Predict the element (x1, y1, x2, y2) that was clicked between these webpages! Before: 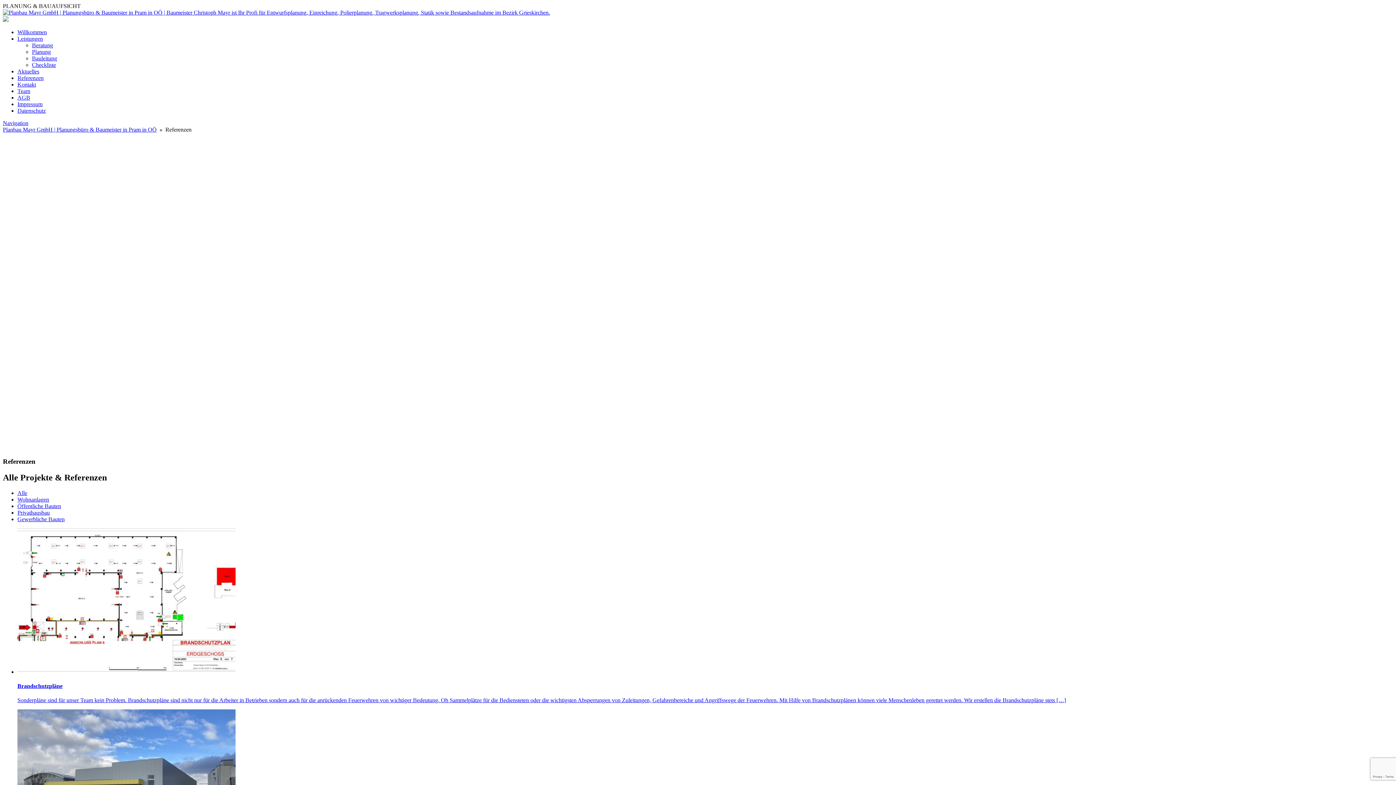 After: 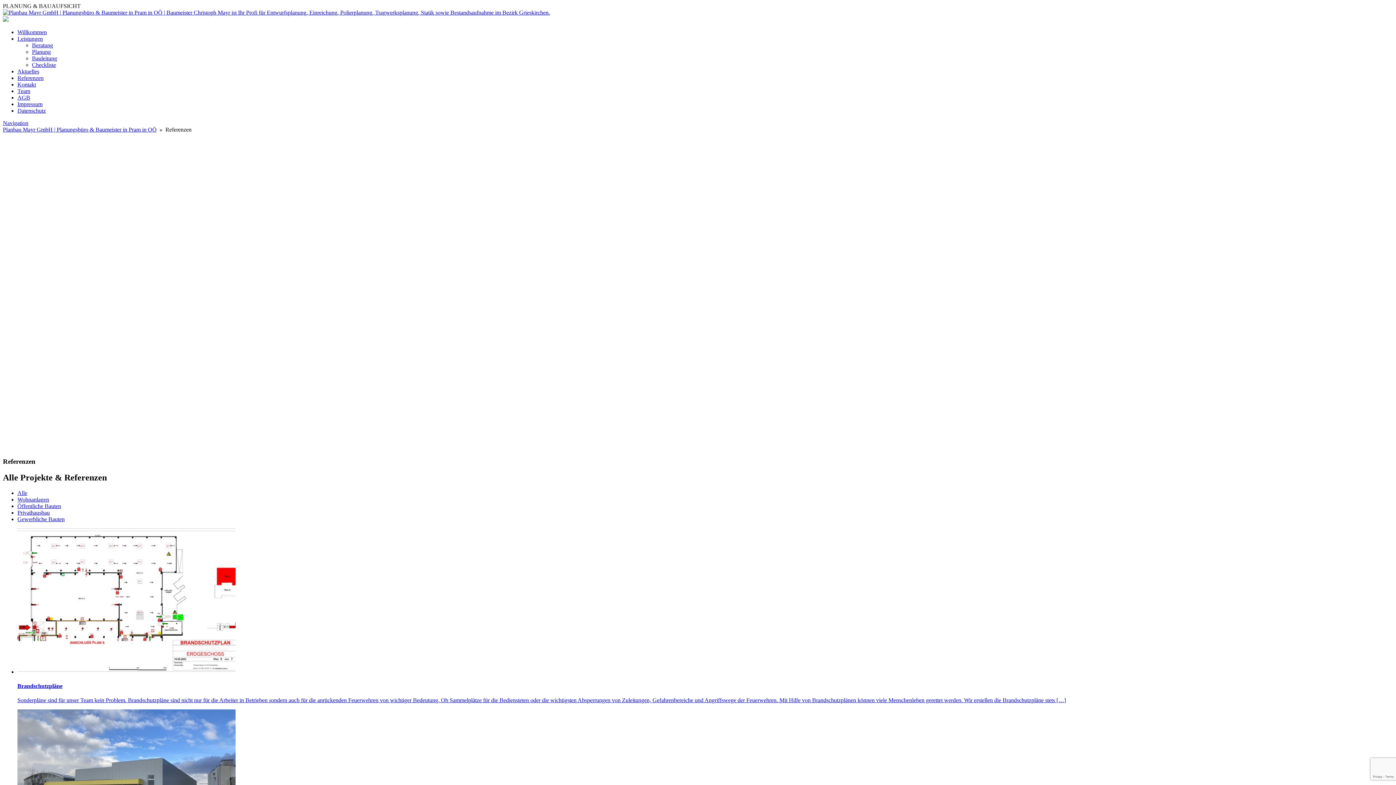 Action: bbox: (17, 516, 64, 522) label: Gewerbliche Bauten